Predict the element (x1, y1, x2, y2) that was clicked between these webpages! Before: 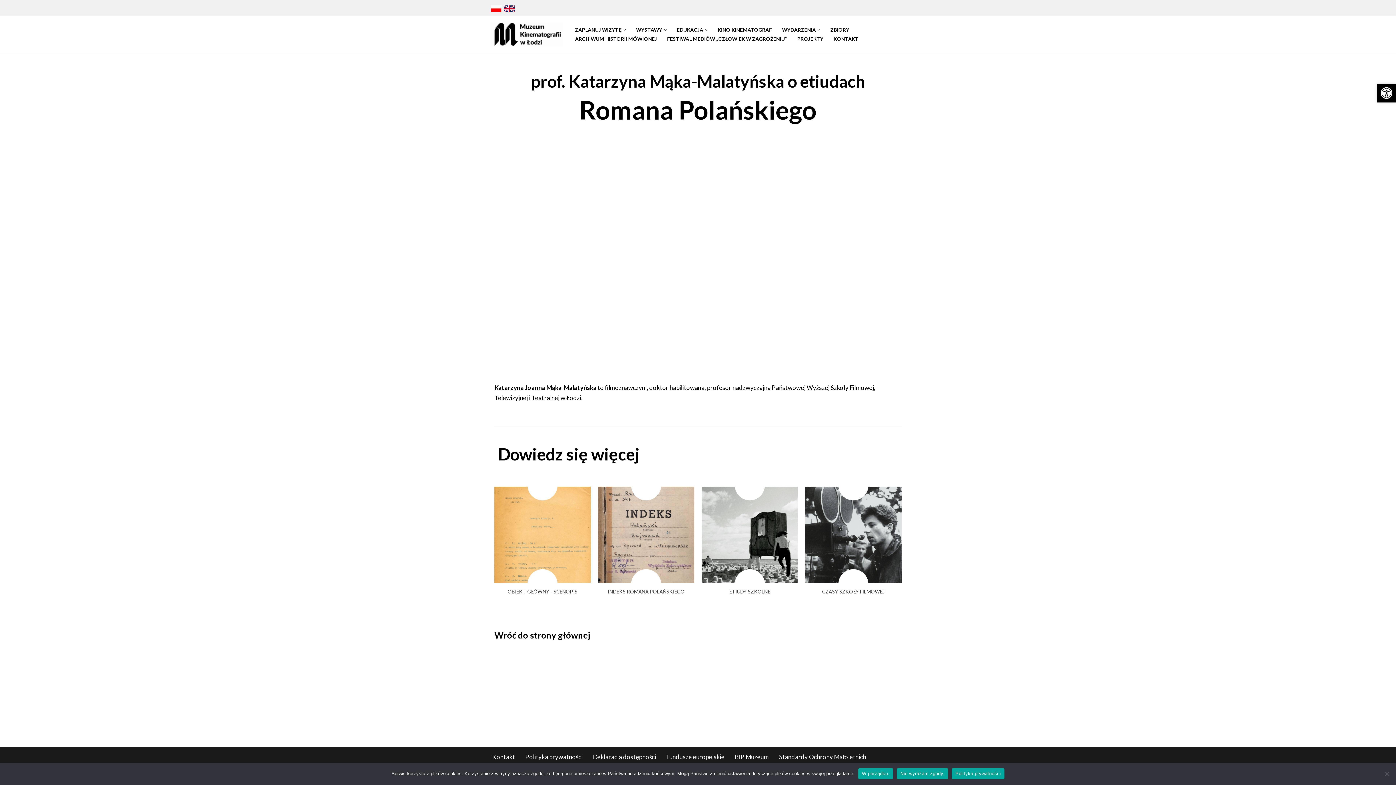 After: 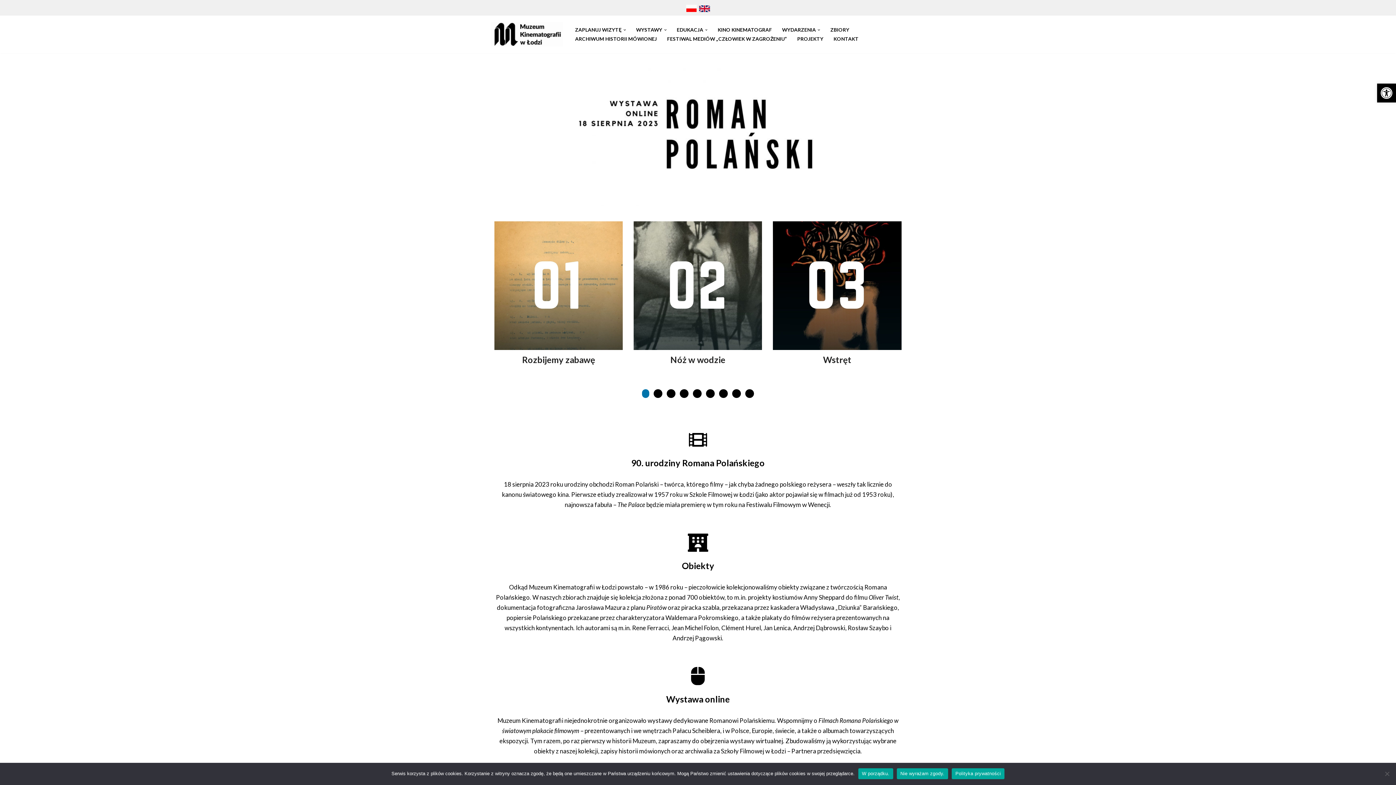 Action: label: Wróć do strony głównej bbox: (494, 630, 590, 640)